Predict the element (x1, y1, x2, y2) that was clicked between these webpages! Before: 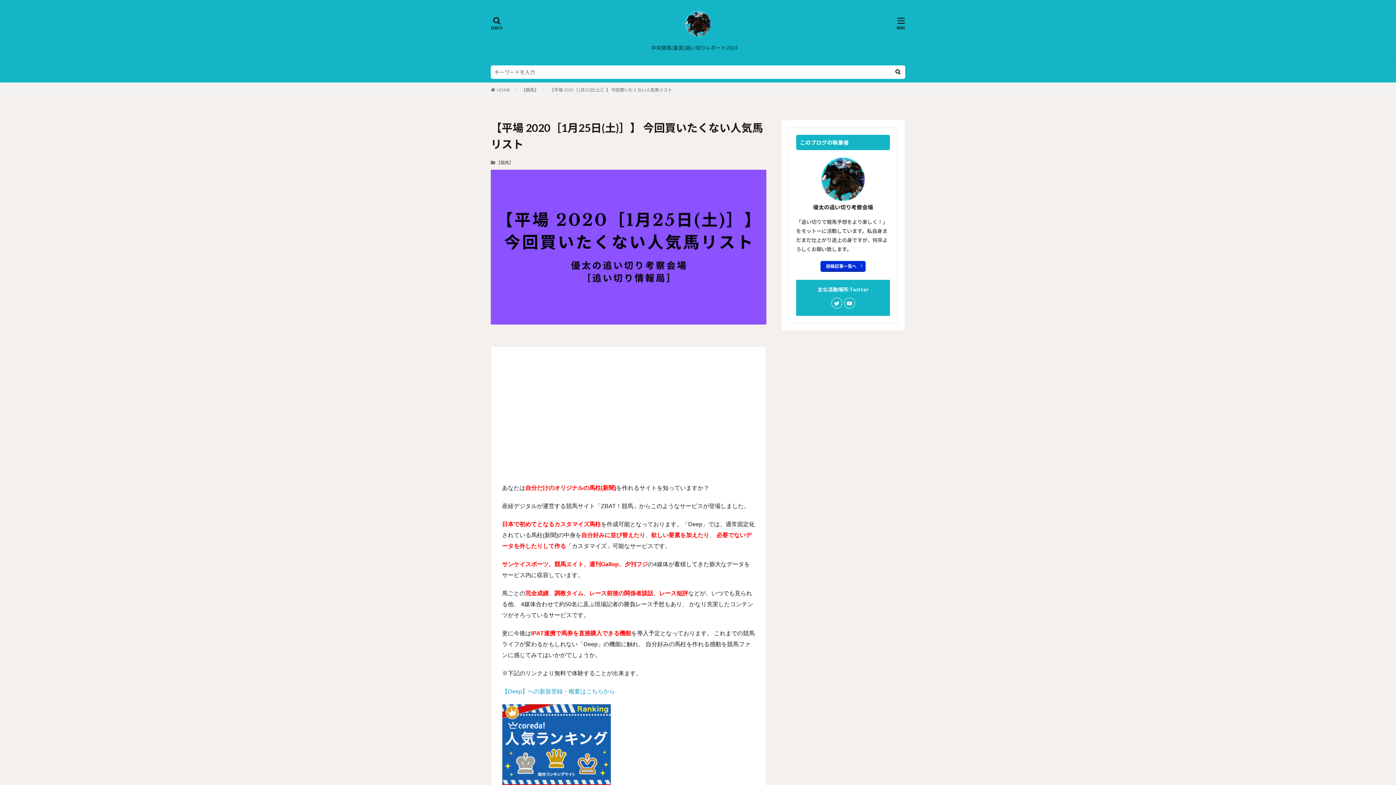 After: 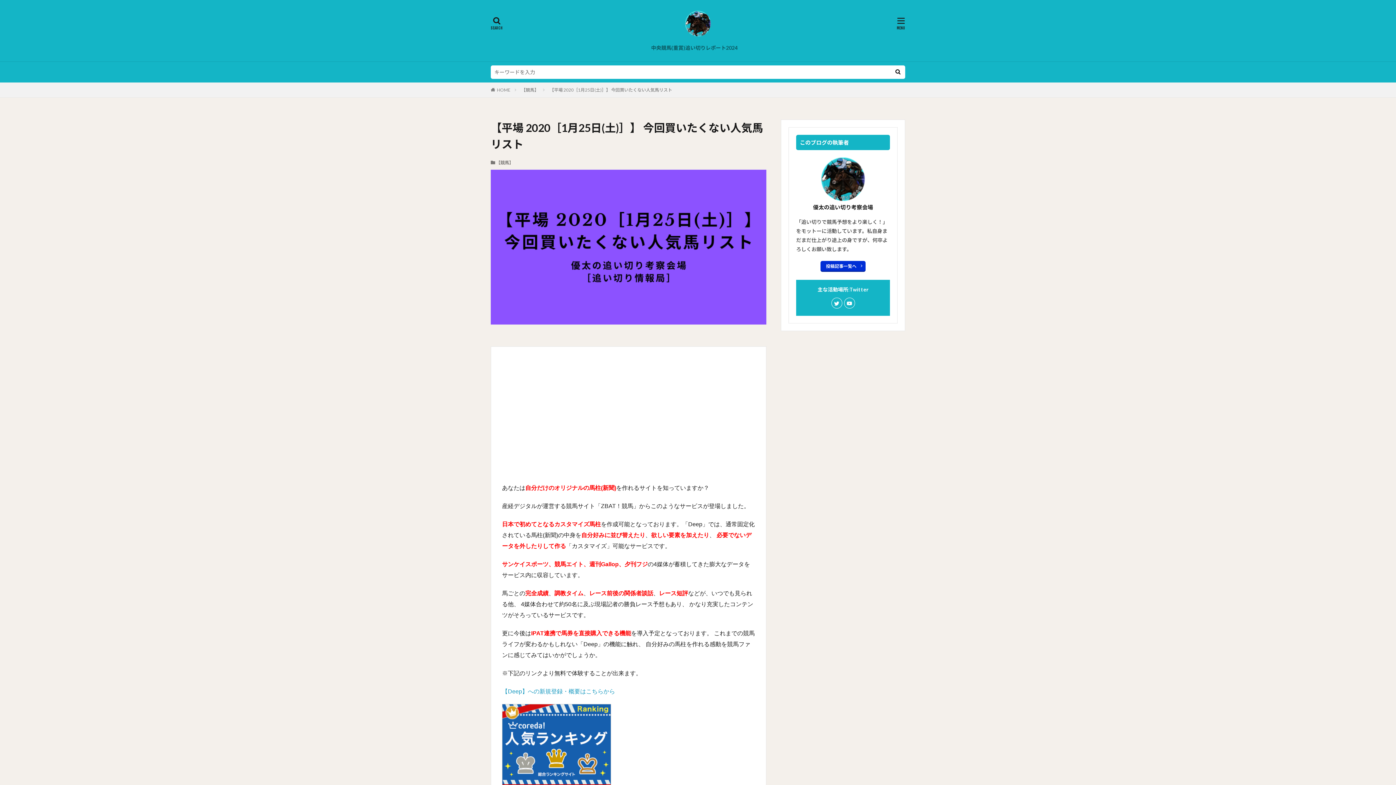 Action: bbox: (549, 87, 672, 92) label: 【平場 2020［1月25日(土)］】 今回買いたくない人気馬リスト